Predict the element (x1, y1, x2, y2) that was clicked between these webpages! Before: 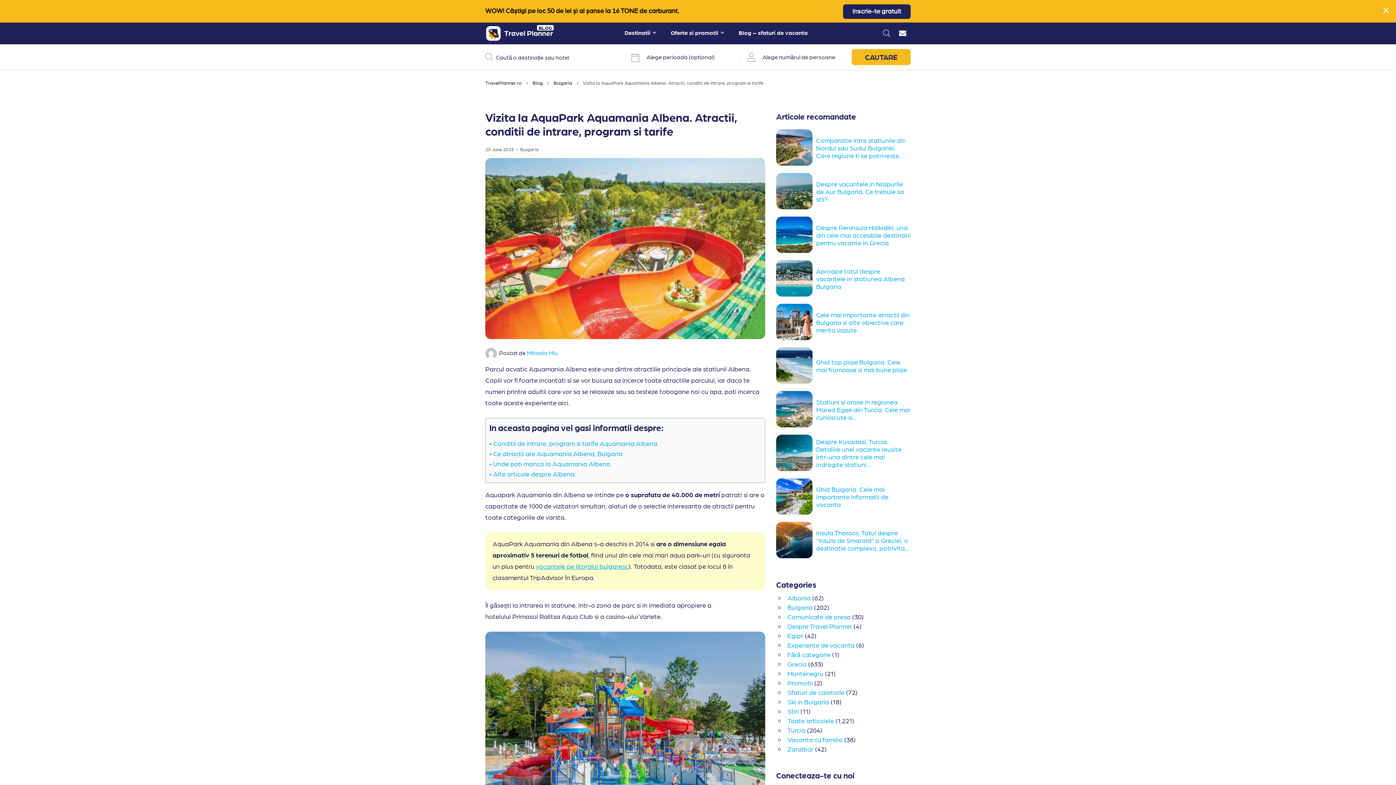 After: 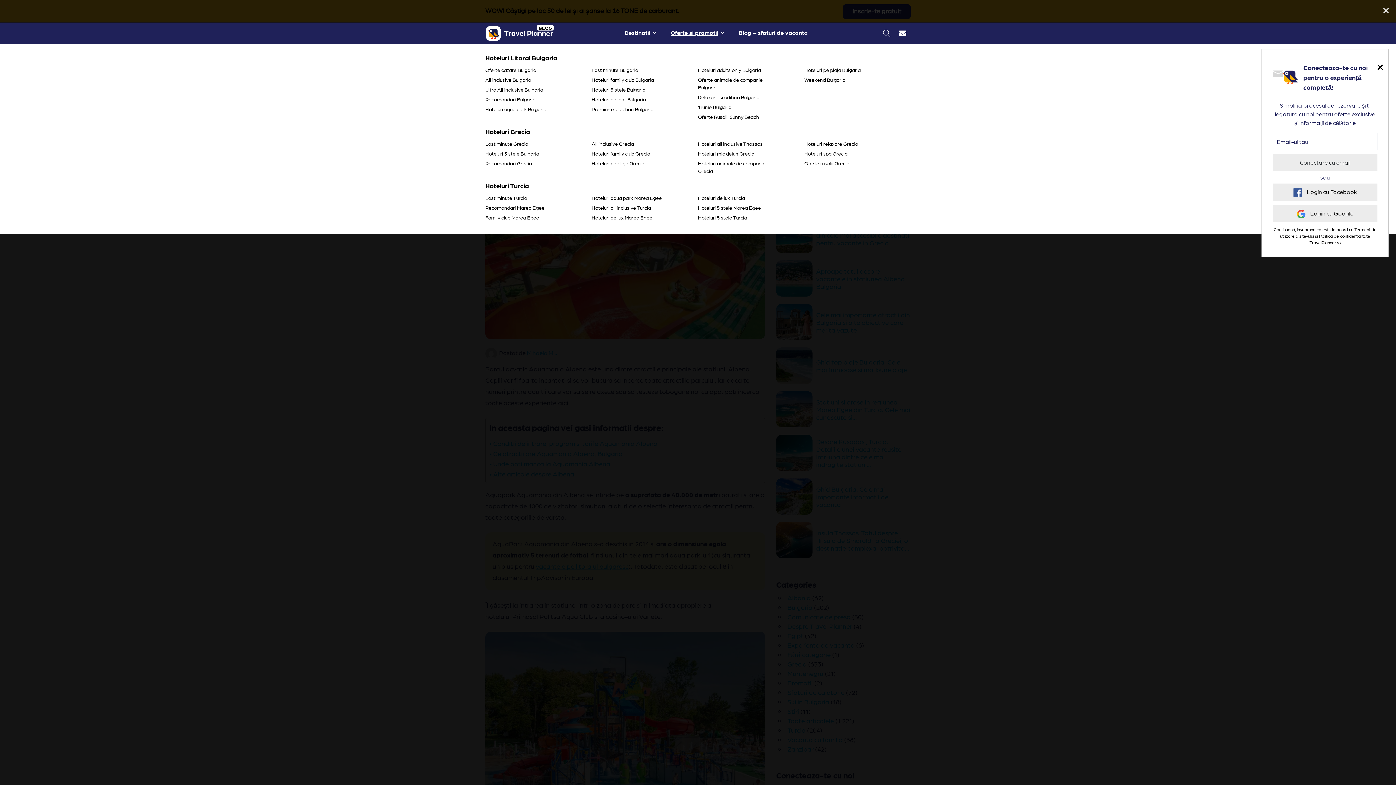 Action: label: Oferte si promotii bbox: (670, 22, 724, 44)